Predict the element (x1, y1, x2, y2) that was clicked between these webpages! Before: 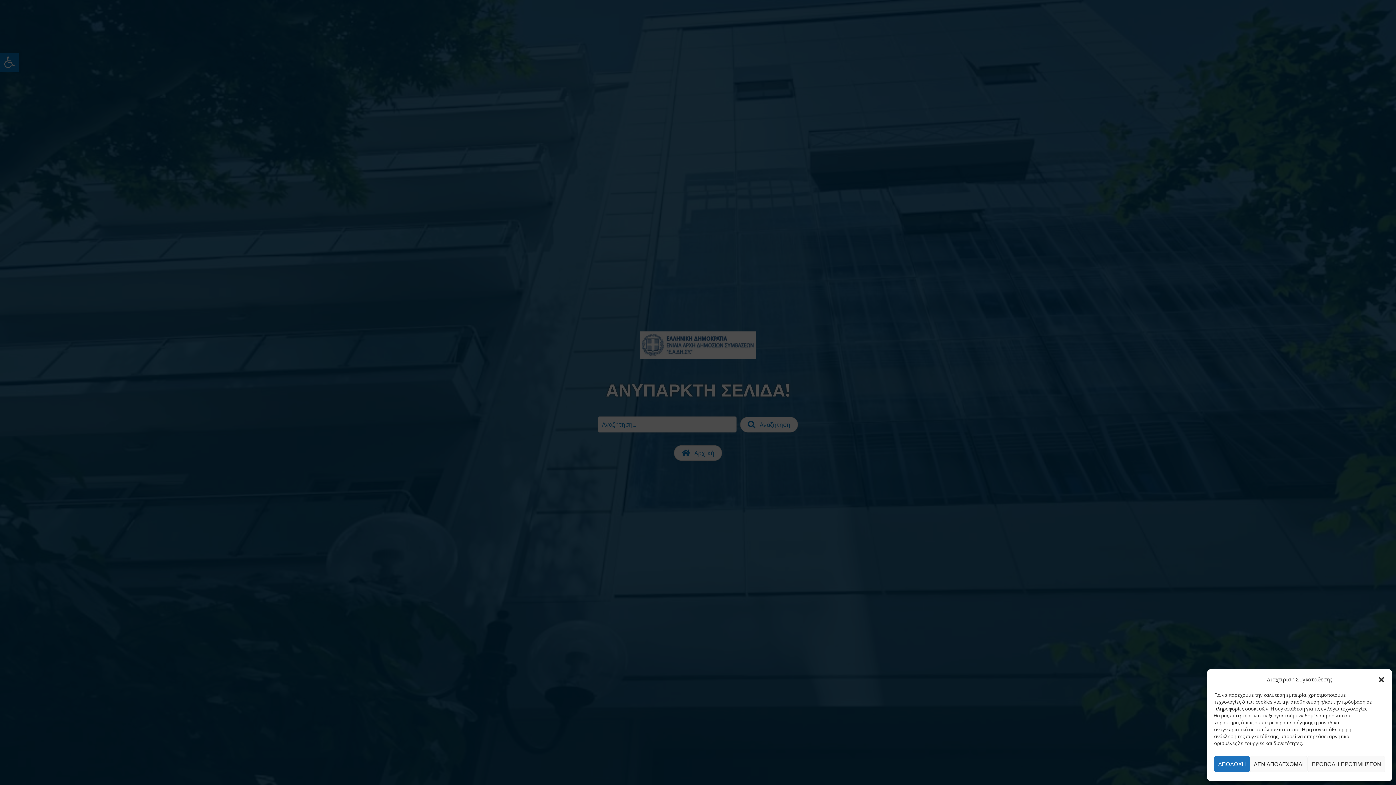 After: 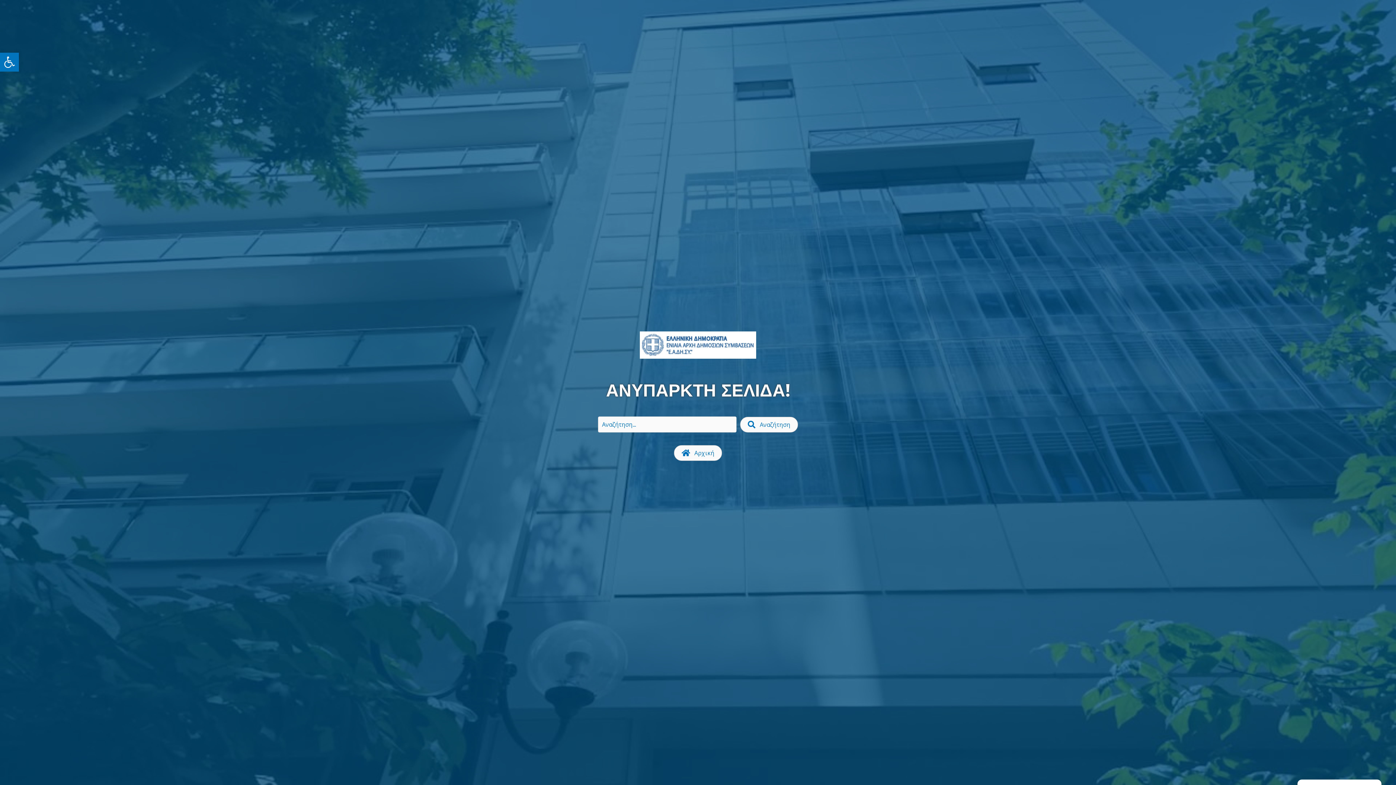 Action: bbox: (1214, 756, 1250, 772) label: ΑΠΟΔΟΧΗ